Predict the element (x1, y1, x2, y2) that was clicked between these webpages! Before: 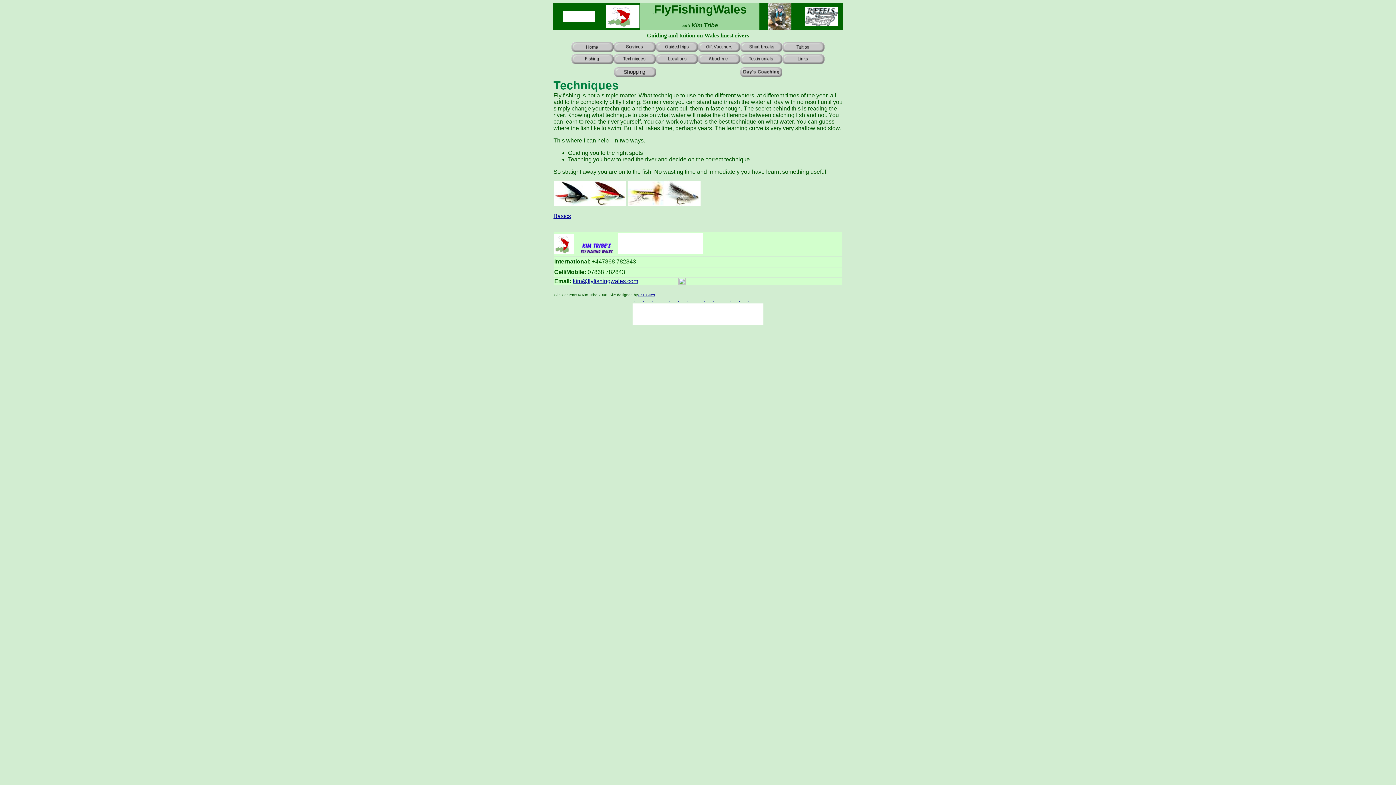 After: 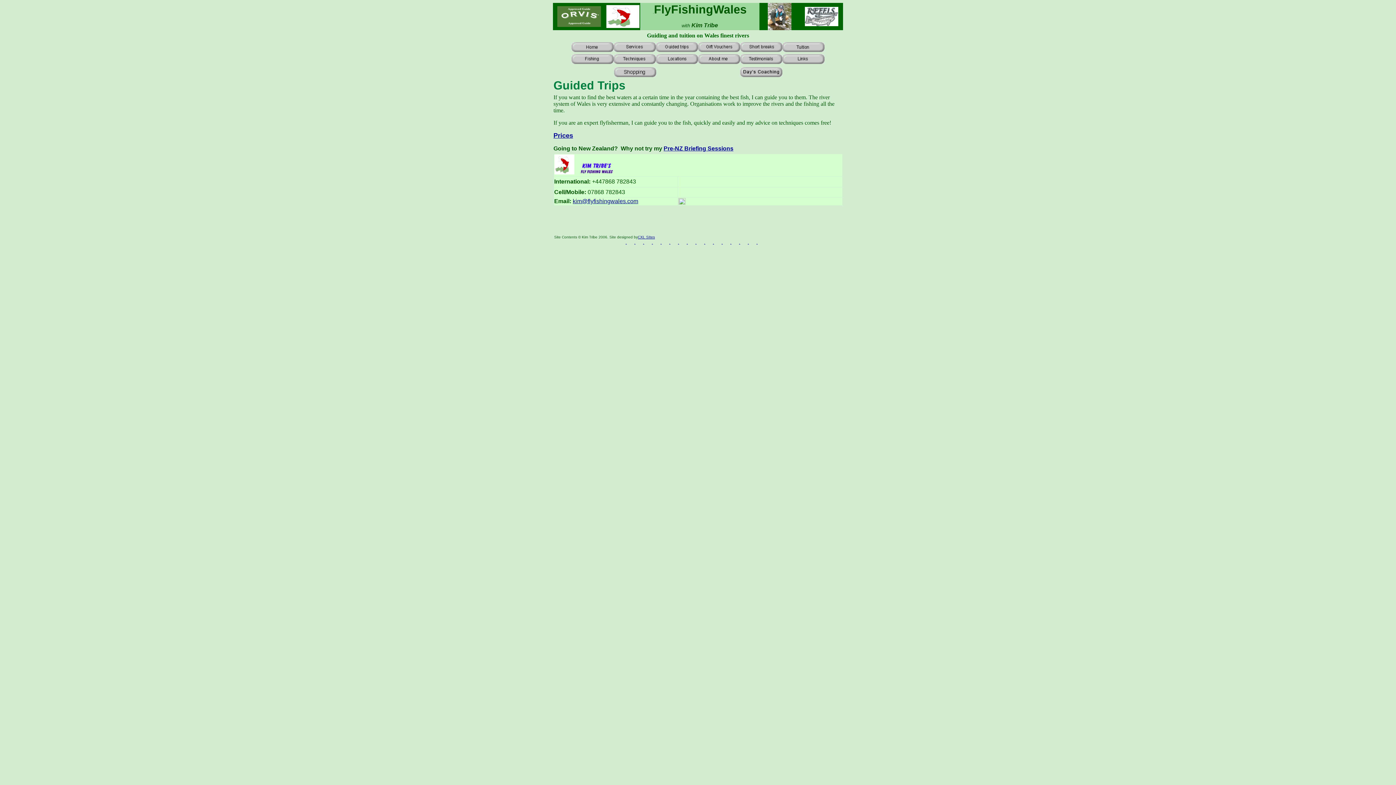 Action: bbox: (656, 46, 698, 53)